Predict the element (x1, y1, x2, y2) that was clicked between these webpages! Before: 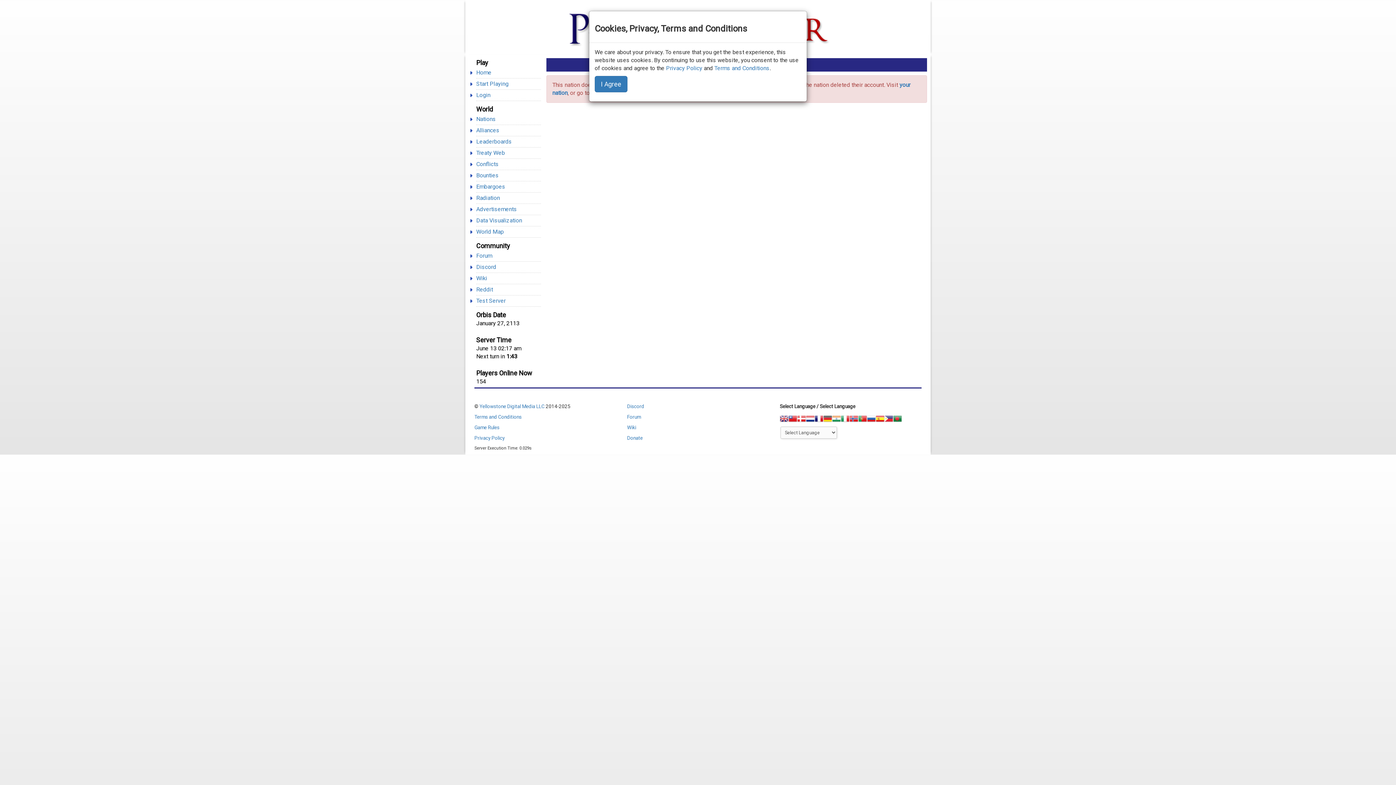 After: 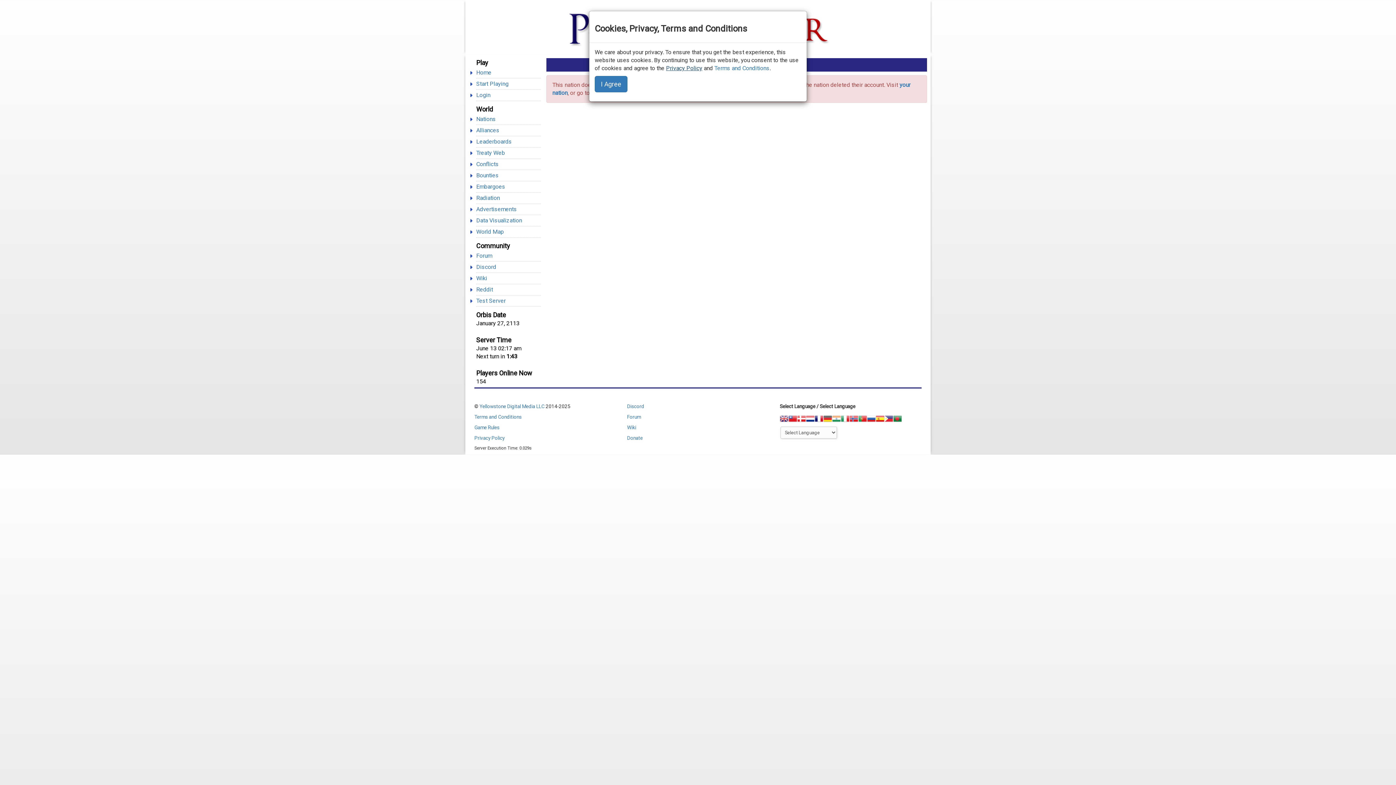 Action: label: Privacy Policy bbox: (666, 42, 702, 48)